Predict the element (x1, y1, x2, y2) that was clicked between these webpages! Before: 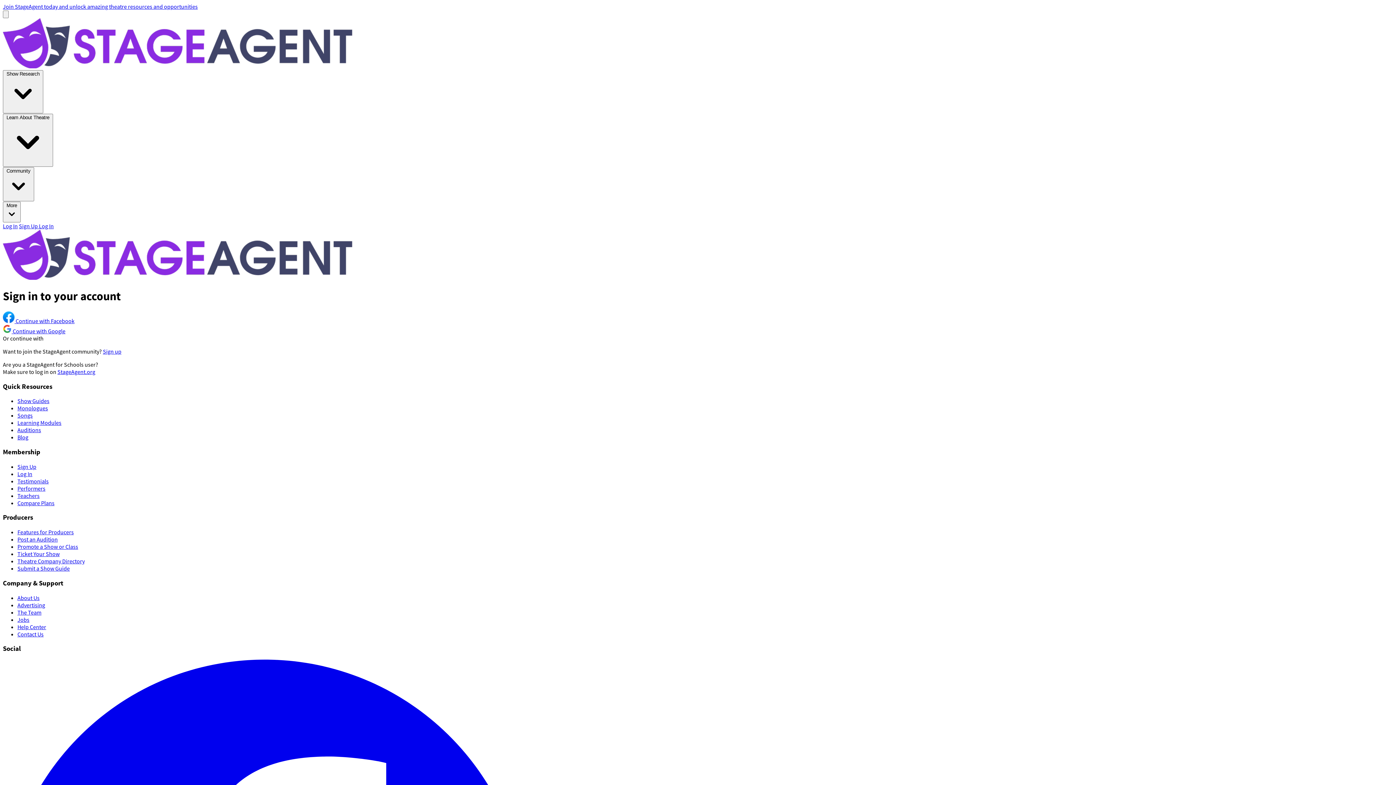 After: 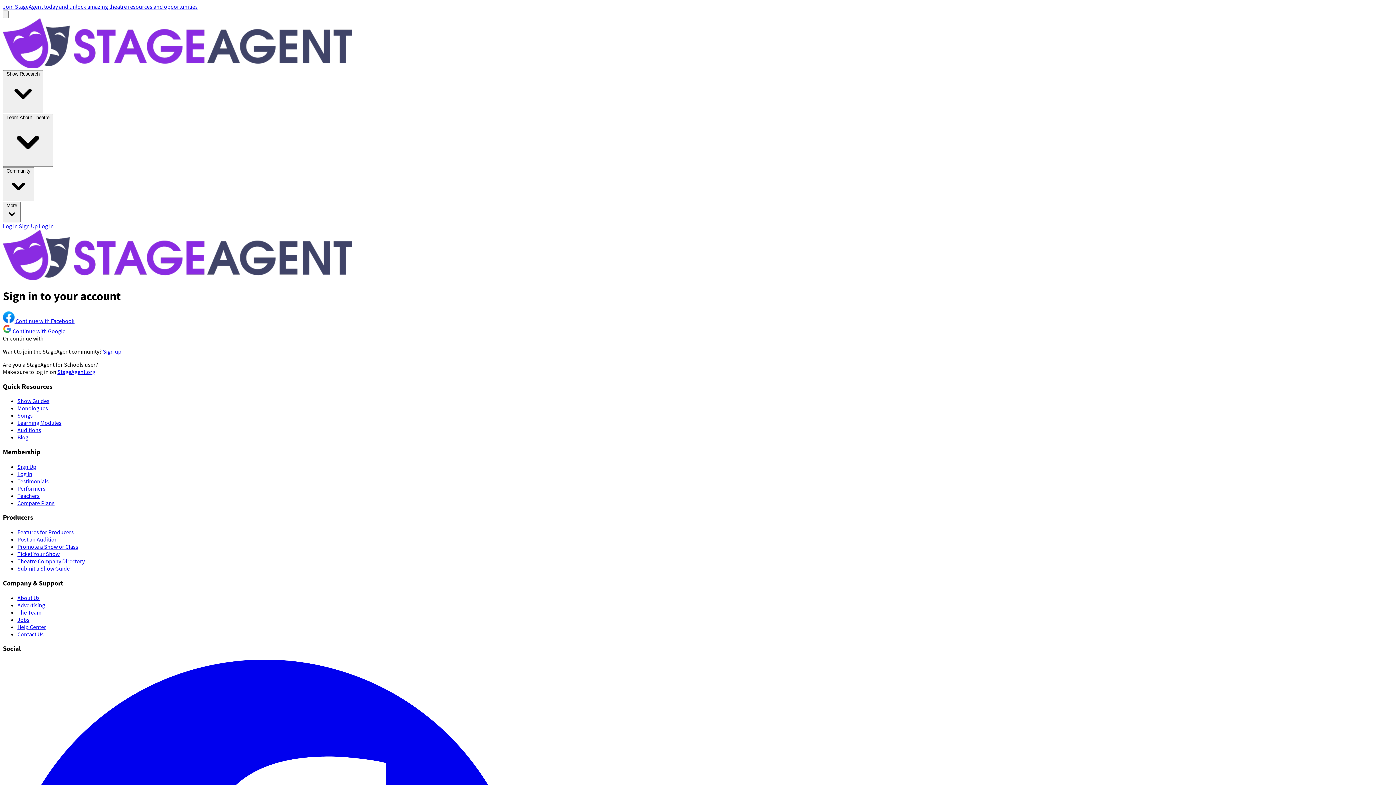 Action: label: Help Center bbox: (17, 623, 46, 630)